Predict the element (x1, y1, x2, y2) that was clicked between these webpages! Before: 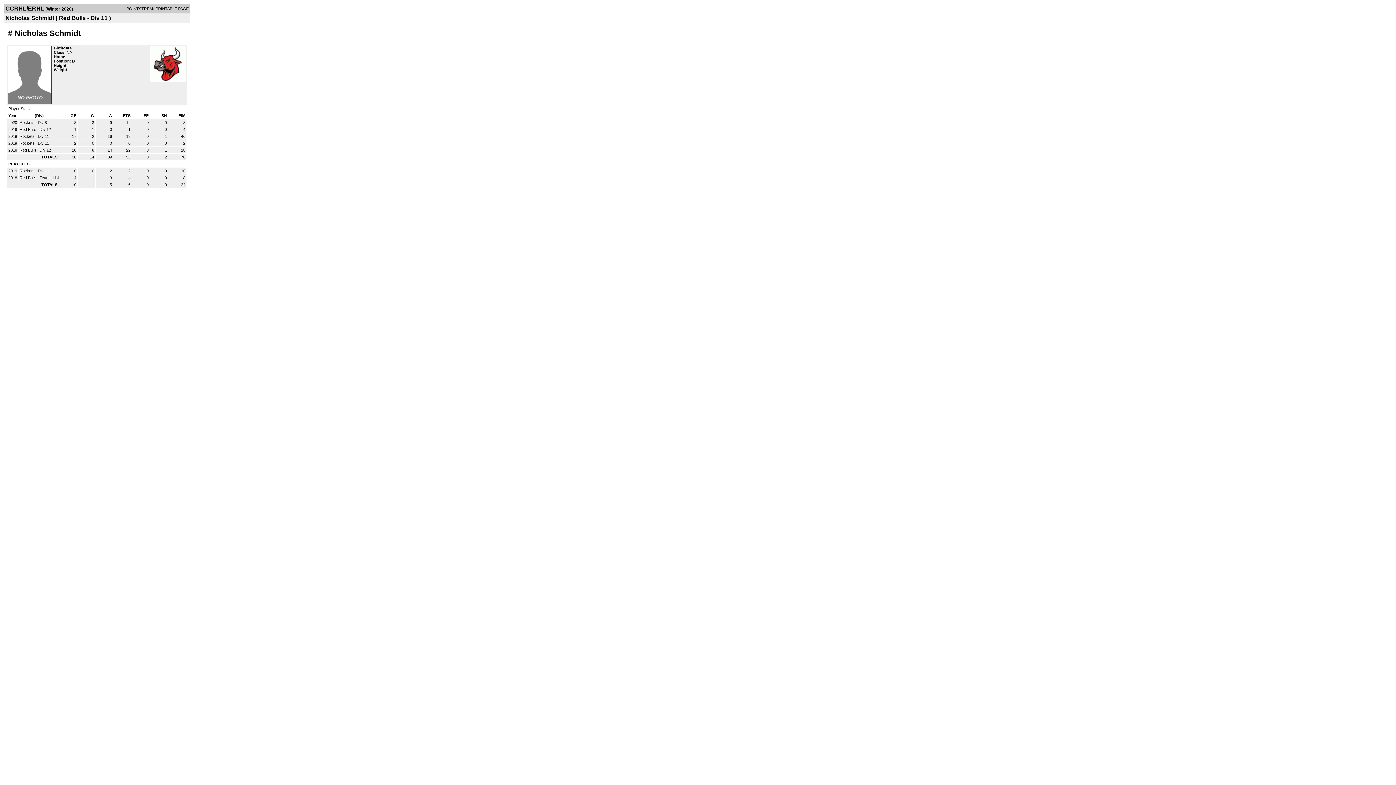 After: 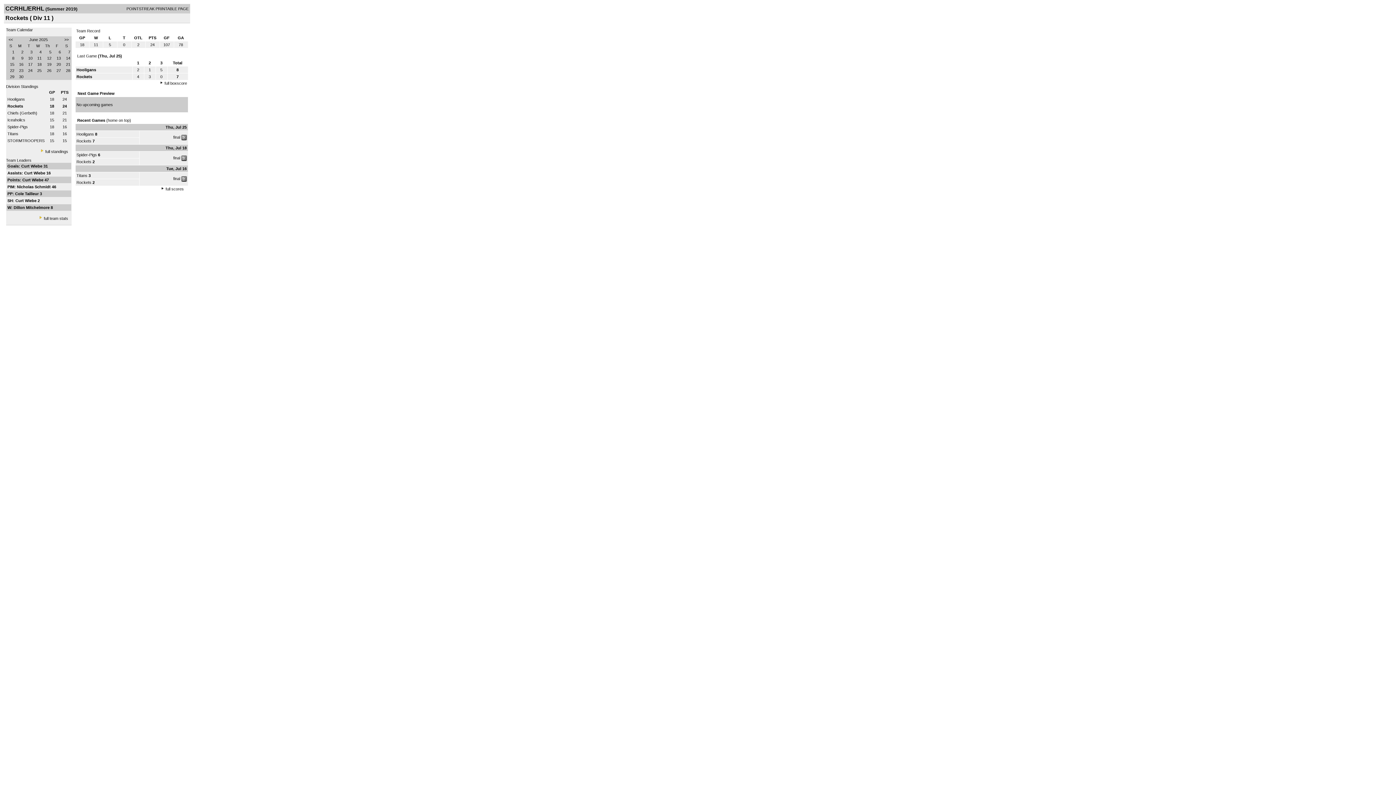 Action: bbox: (19, 134, 35, 138) label: Rockets 